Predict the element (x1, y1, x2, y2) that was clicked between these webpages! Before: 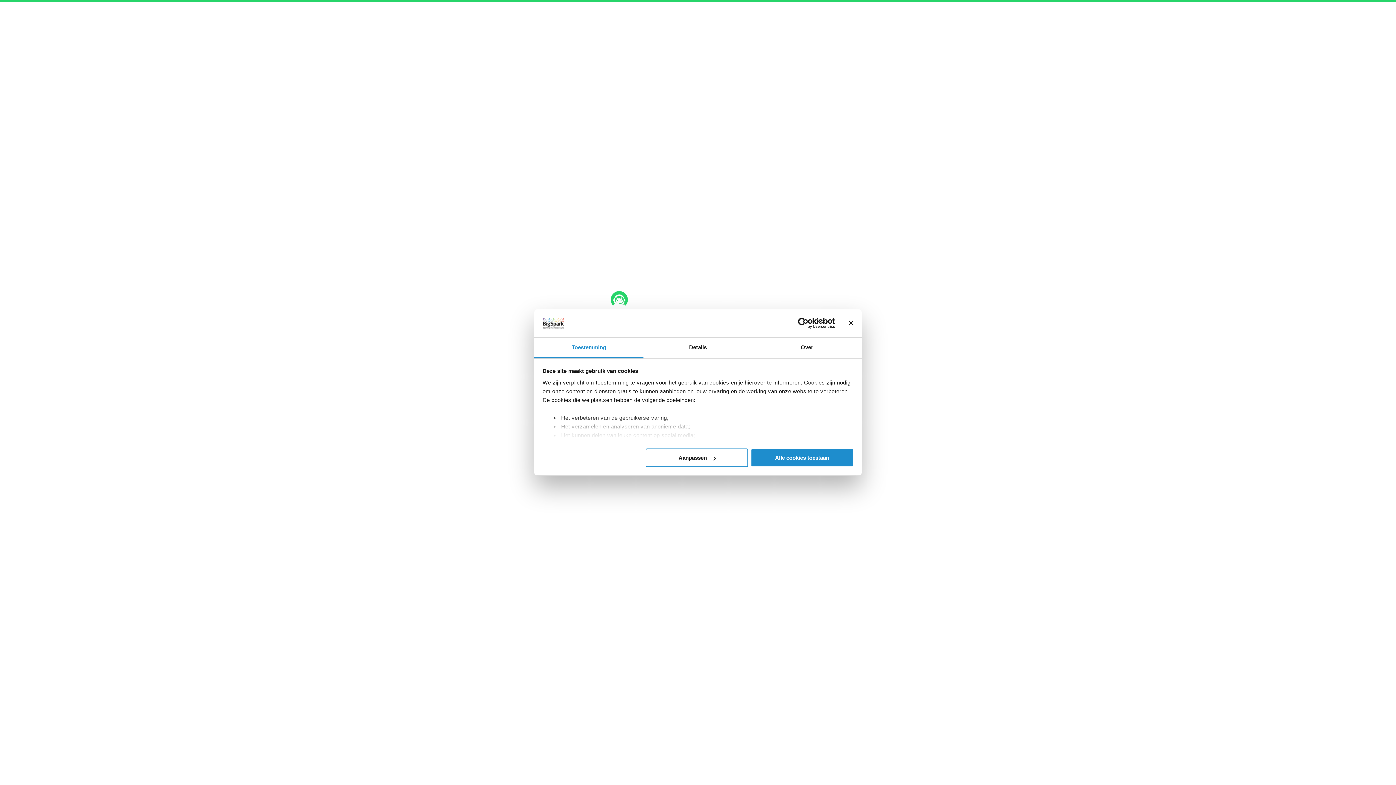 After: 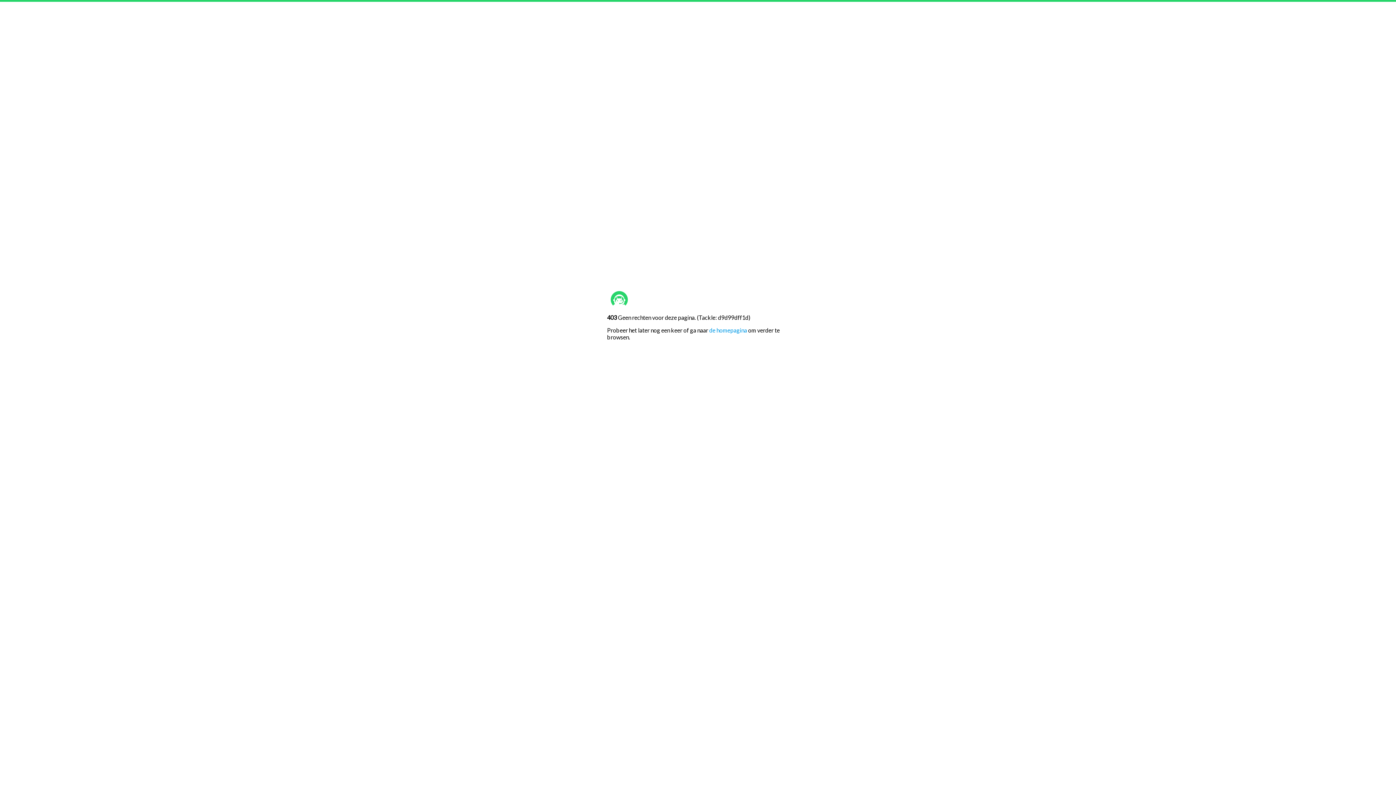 Action: label: Alle cookies toestaan bbox: (751, 448, 853, 467)